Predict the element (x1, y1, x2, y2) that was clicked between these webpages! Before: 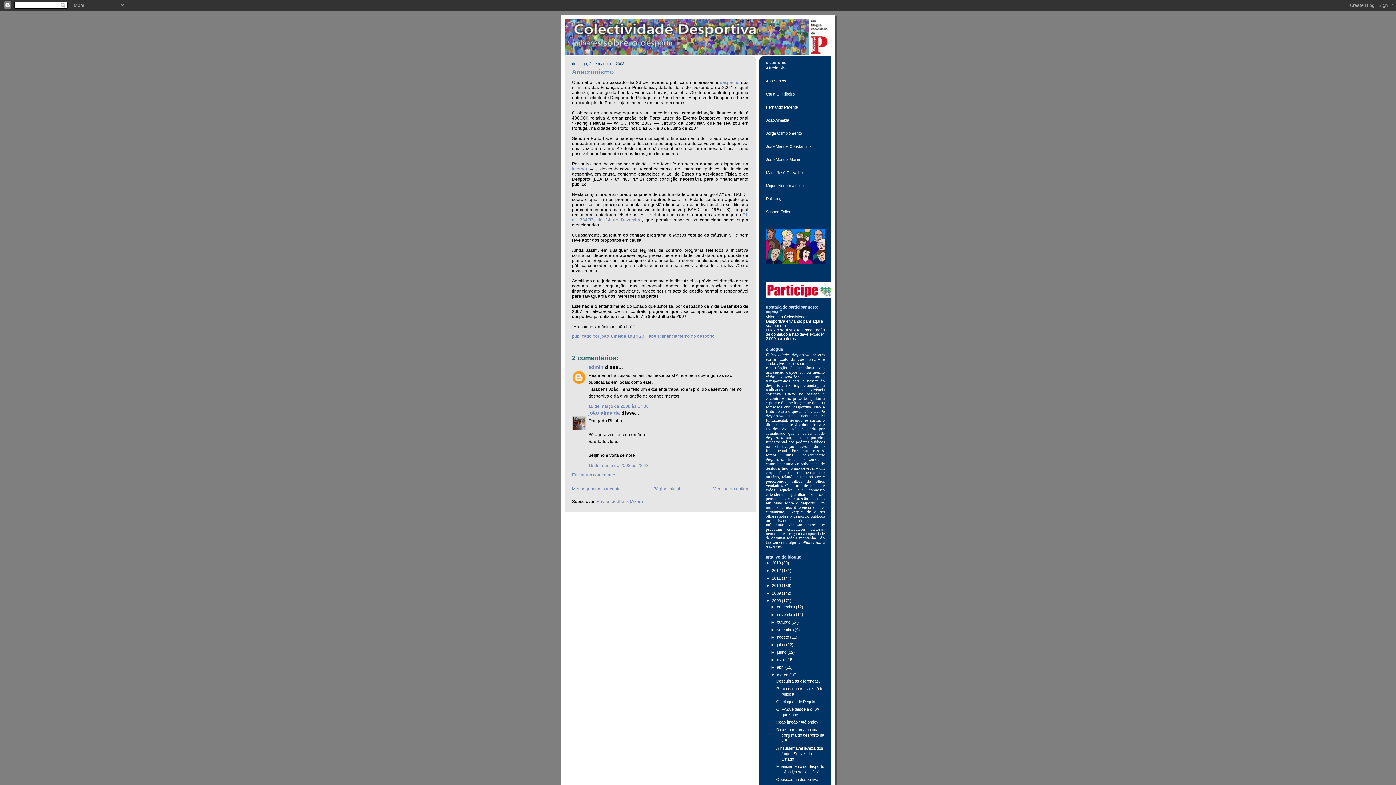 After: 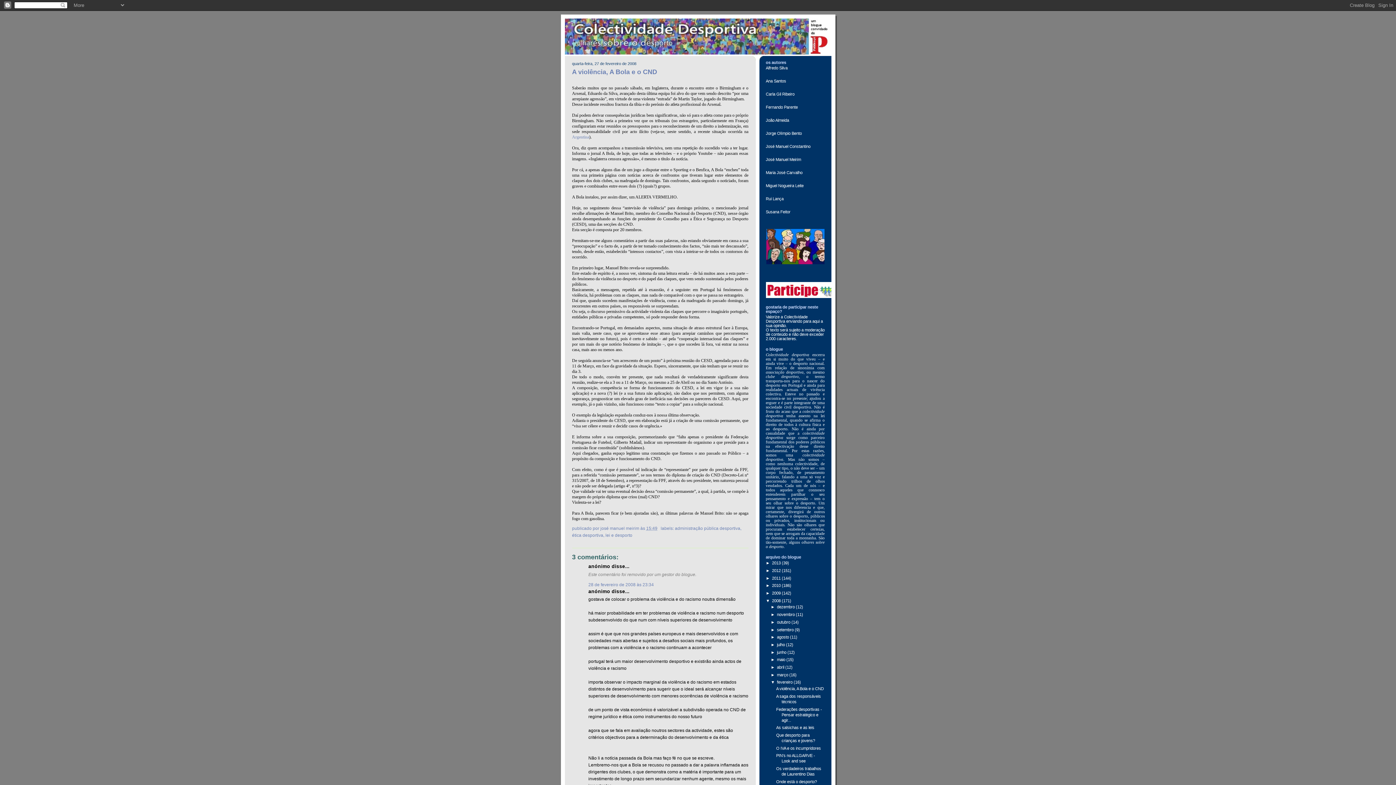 Action: bbox: (712, 486, 748, 491) label: Mensagem antiga